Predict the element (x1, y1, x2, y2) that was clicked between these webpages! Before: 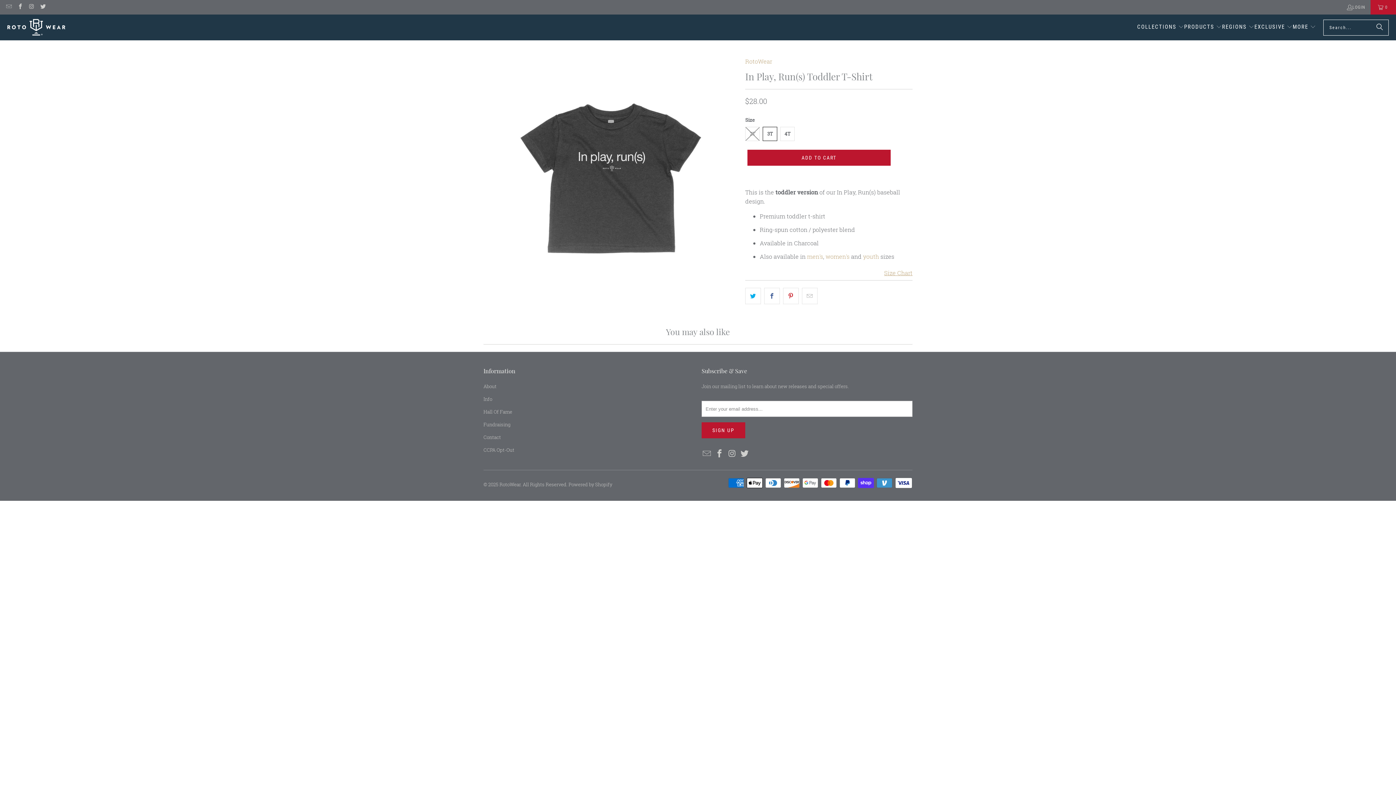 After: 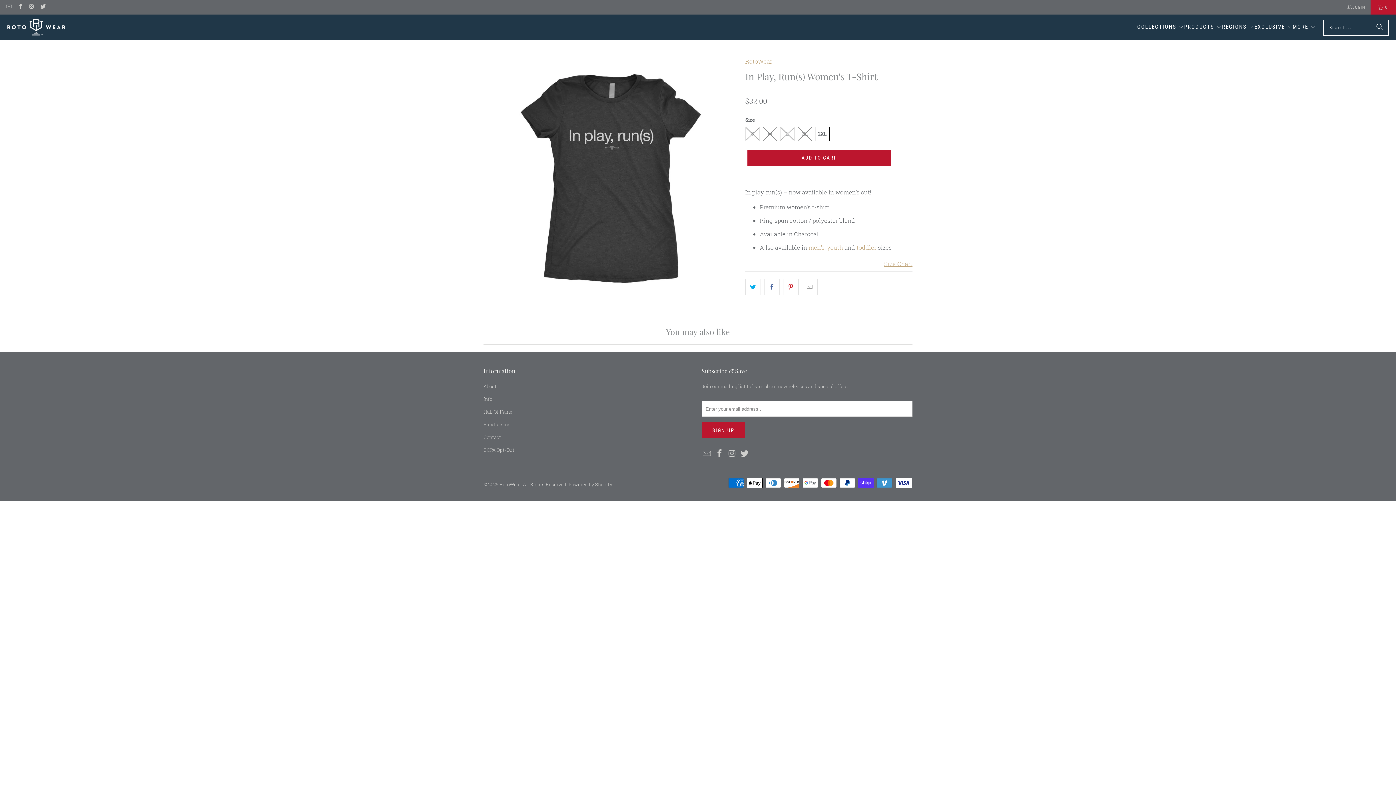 Action: bbox: (825, 252, 849, 260) label: women's